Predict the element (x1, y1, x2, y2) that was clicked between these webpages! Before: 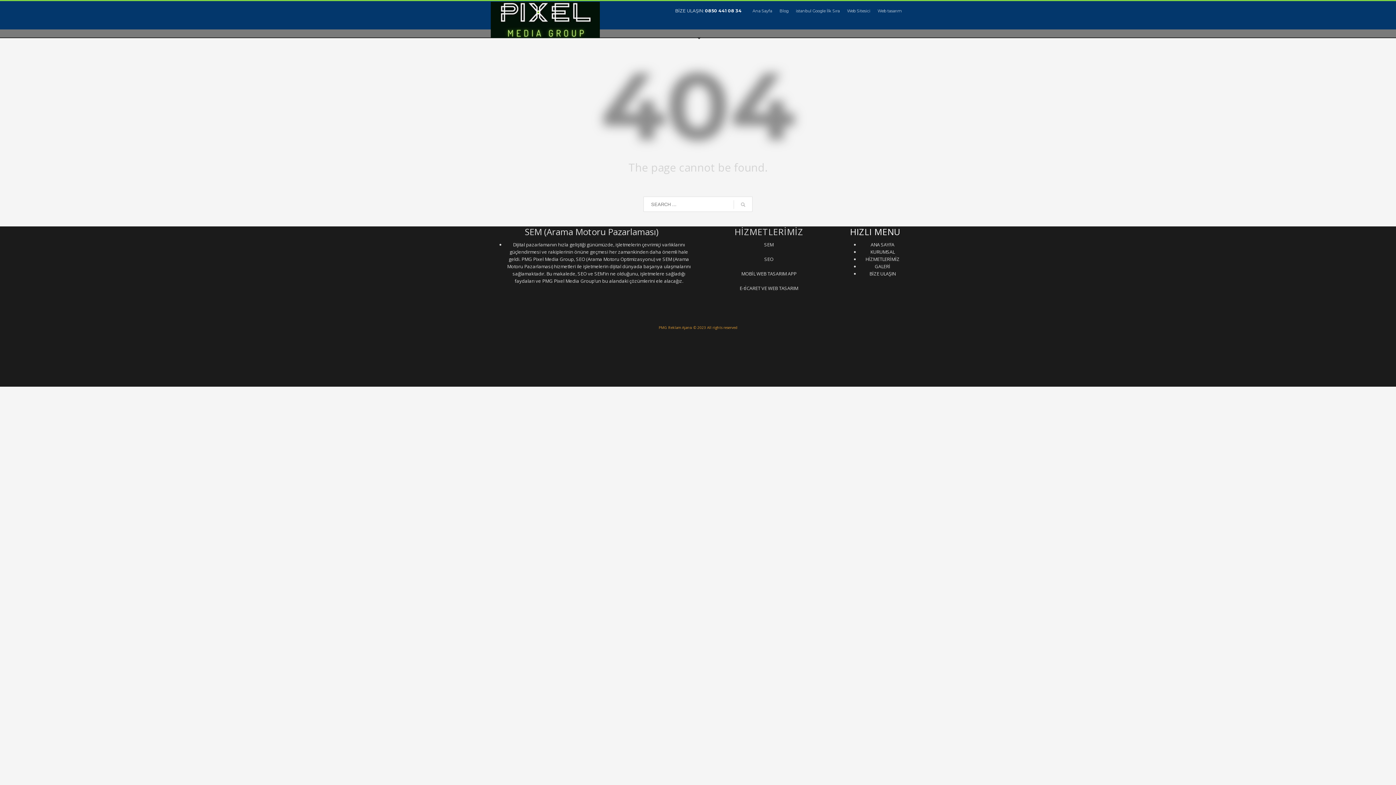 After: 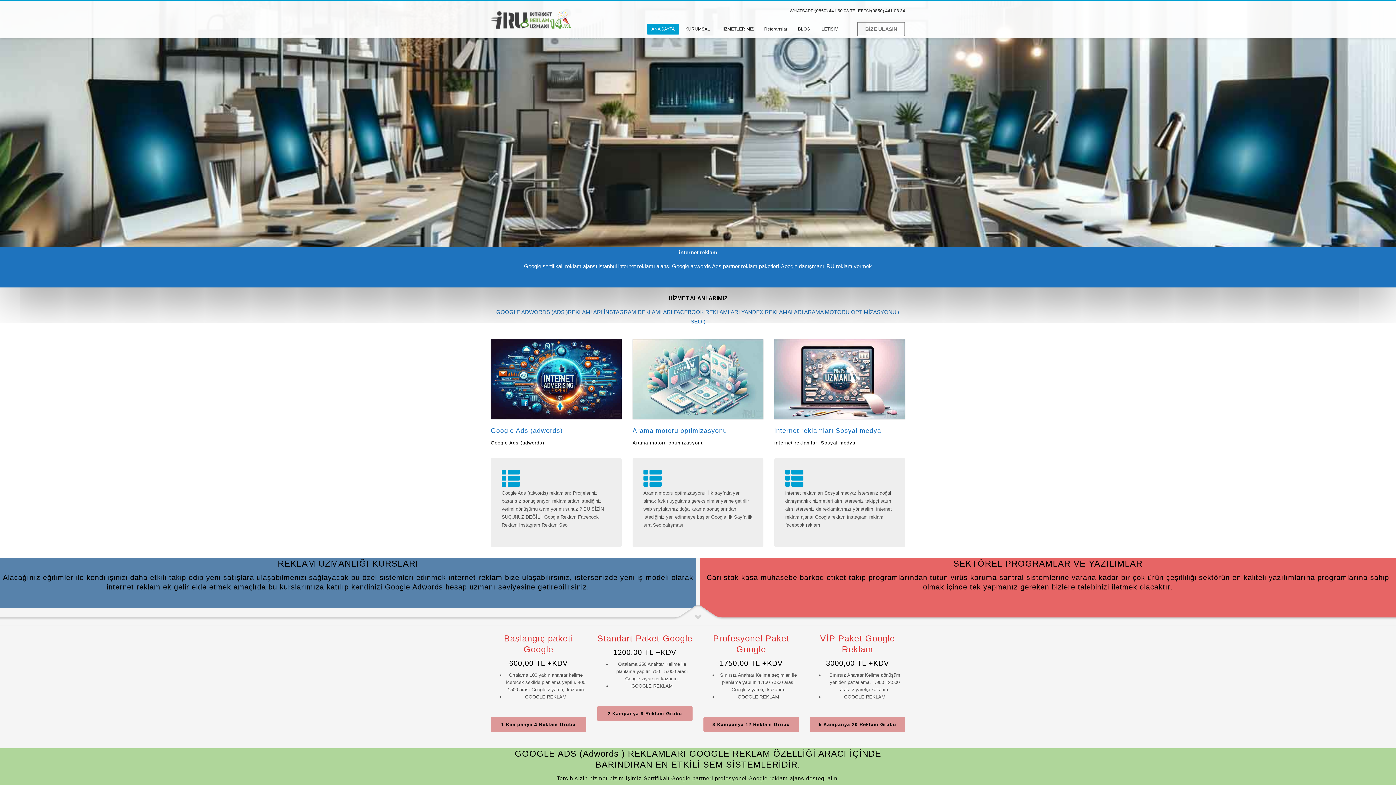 Action: bbox: (749, 344, 778, 349) label: İnternet Reklam 